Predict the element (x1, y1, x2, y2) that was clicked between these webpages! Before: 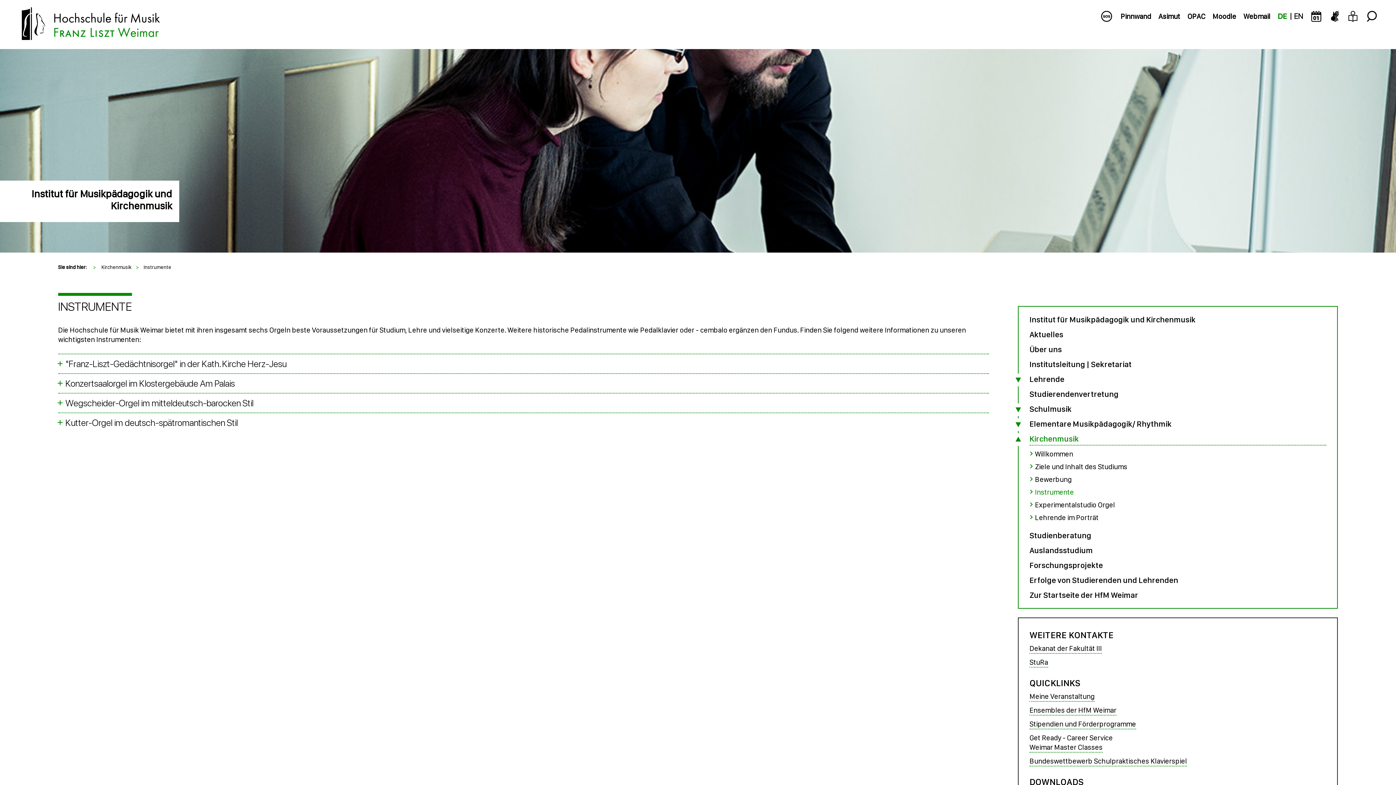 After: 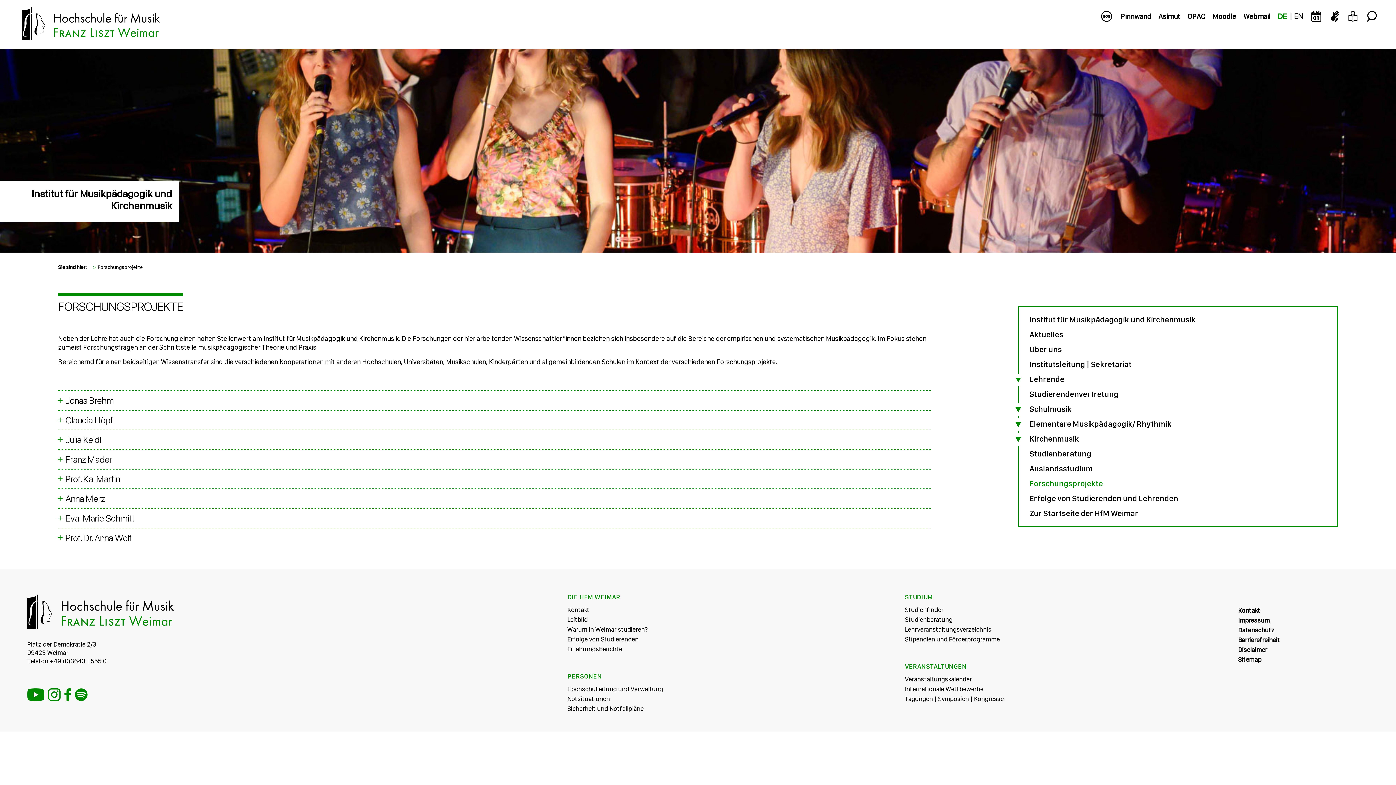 Action: bbox: (1029, 560, 1103, 570) label: Forschungsprojekte